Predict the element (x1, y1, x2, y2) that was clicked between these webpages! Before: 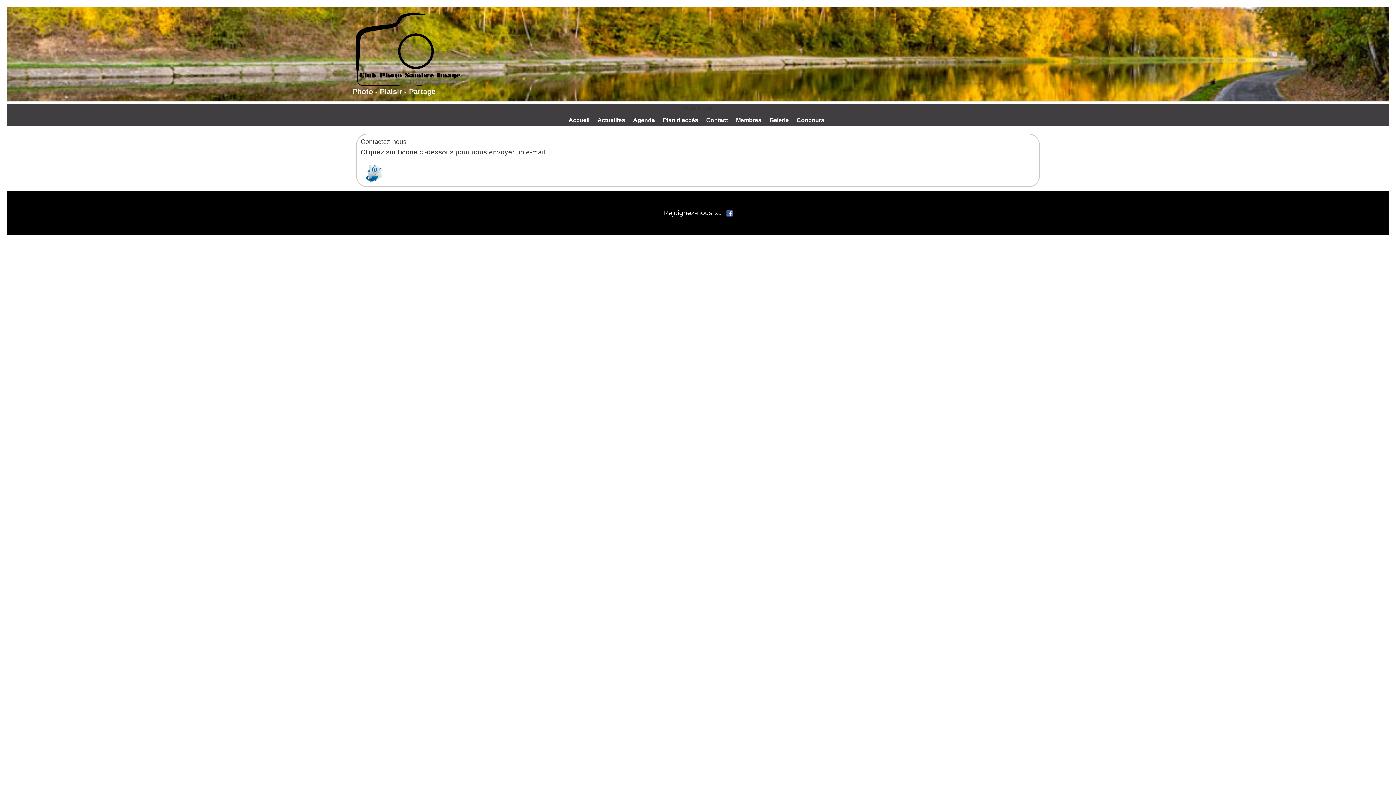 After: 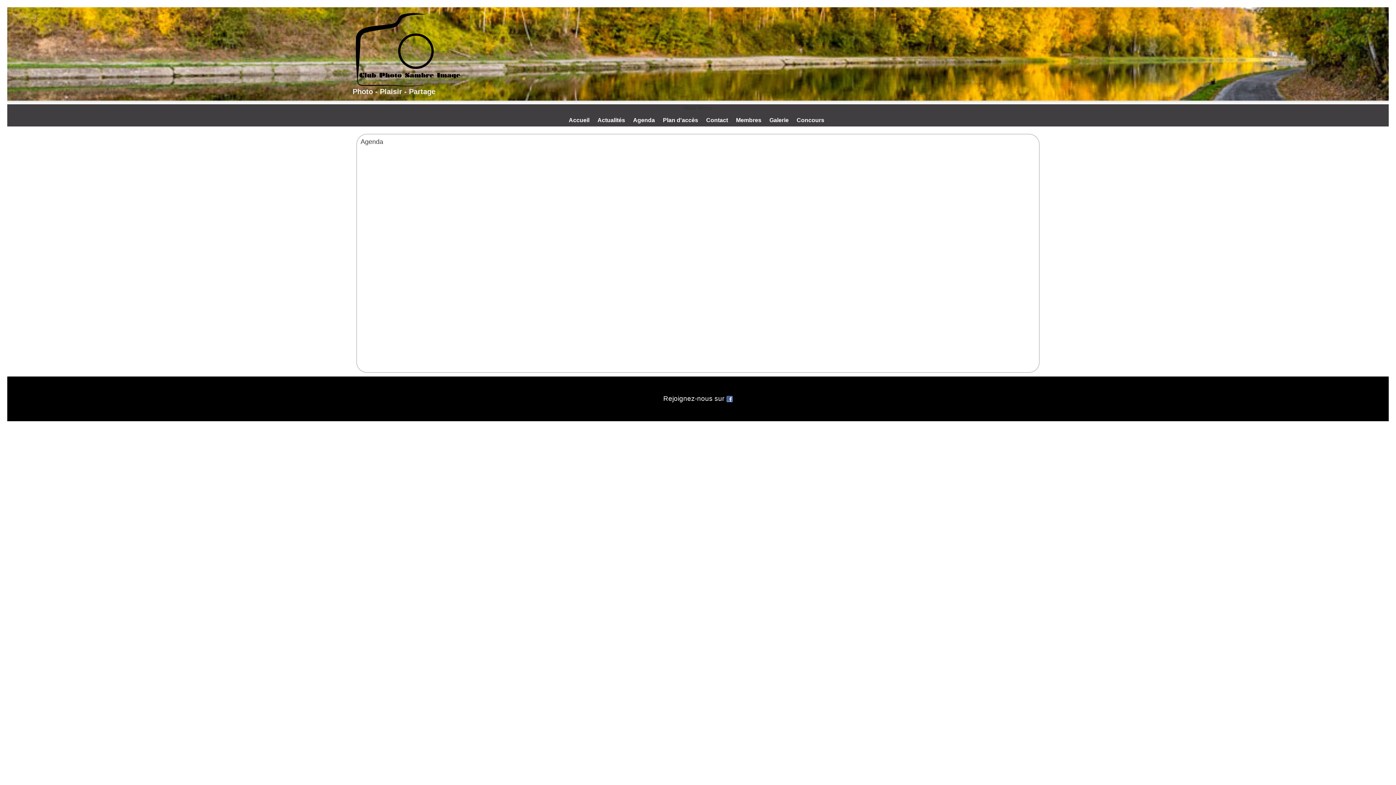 Action: label: Agenda bbox: (631, 115, 656, 125)